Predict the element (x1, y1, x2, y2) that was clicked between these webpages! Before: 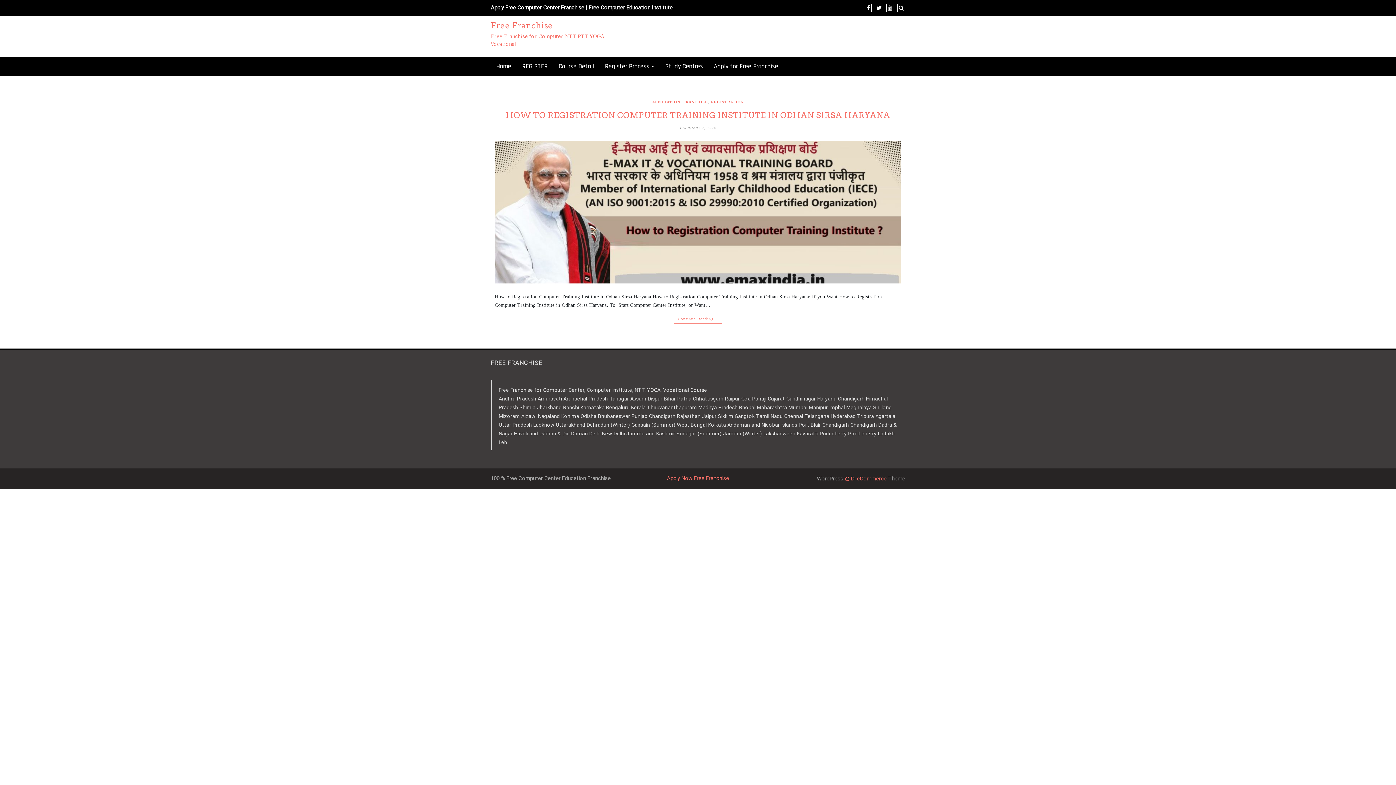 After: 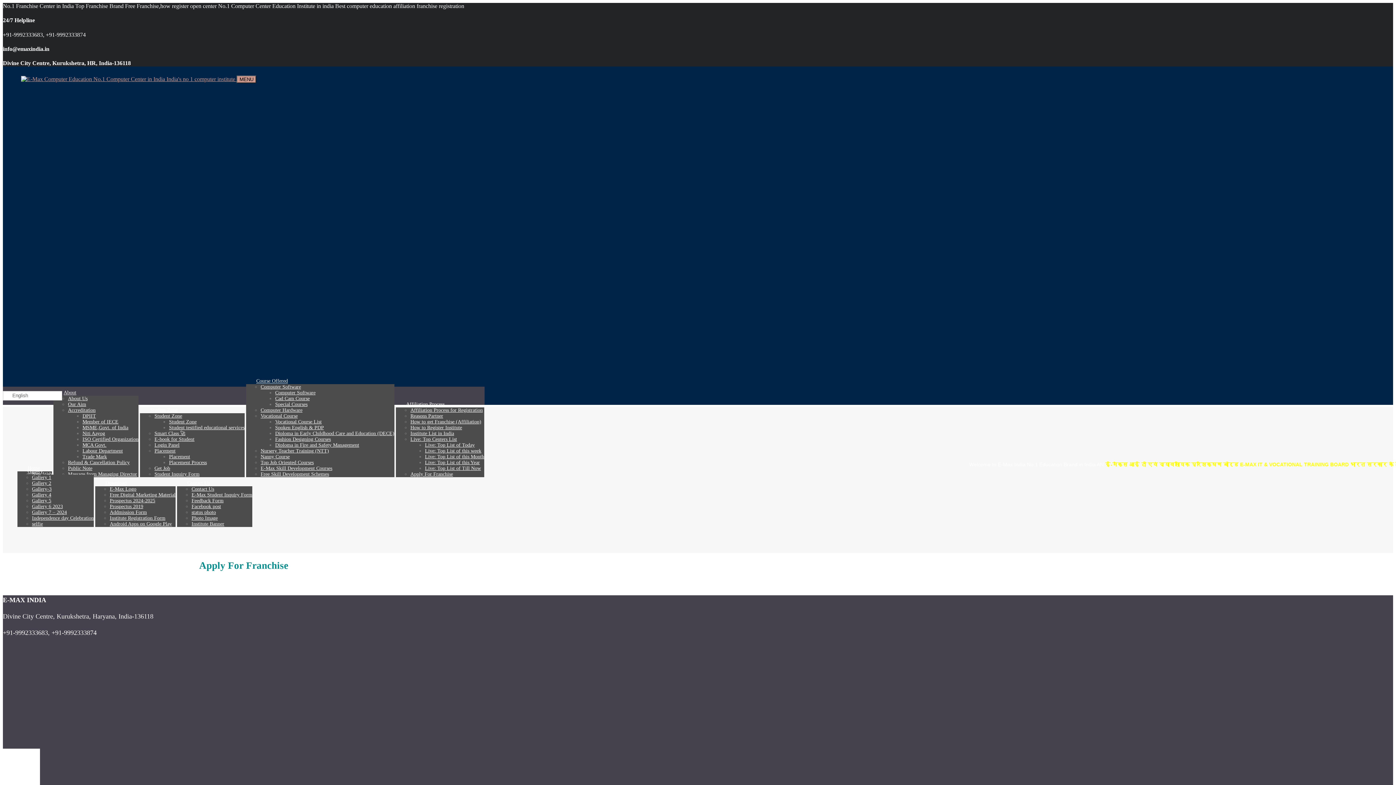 Action: label: Apply Now Free Franchise bbox: (667, 475, 729, 481)